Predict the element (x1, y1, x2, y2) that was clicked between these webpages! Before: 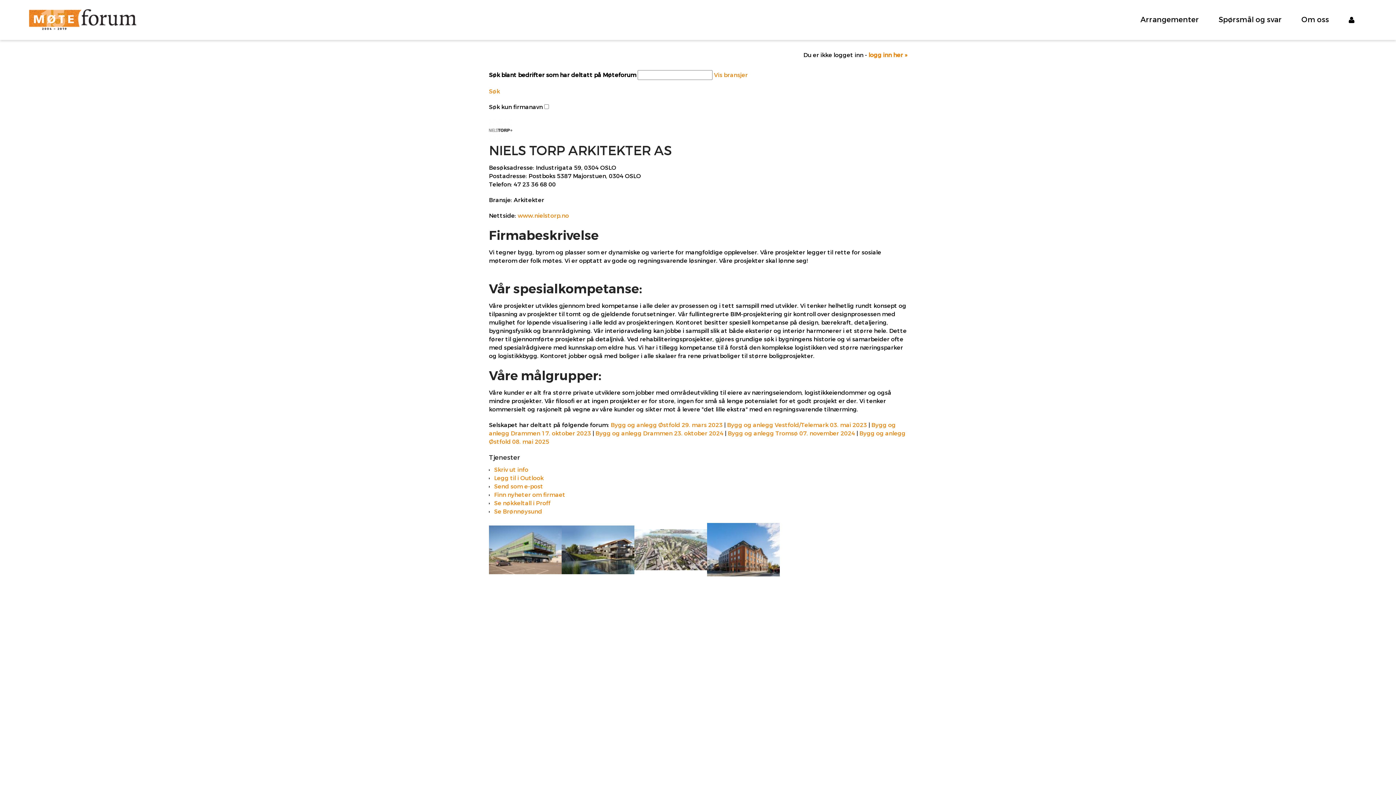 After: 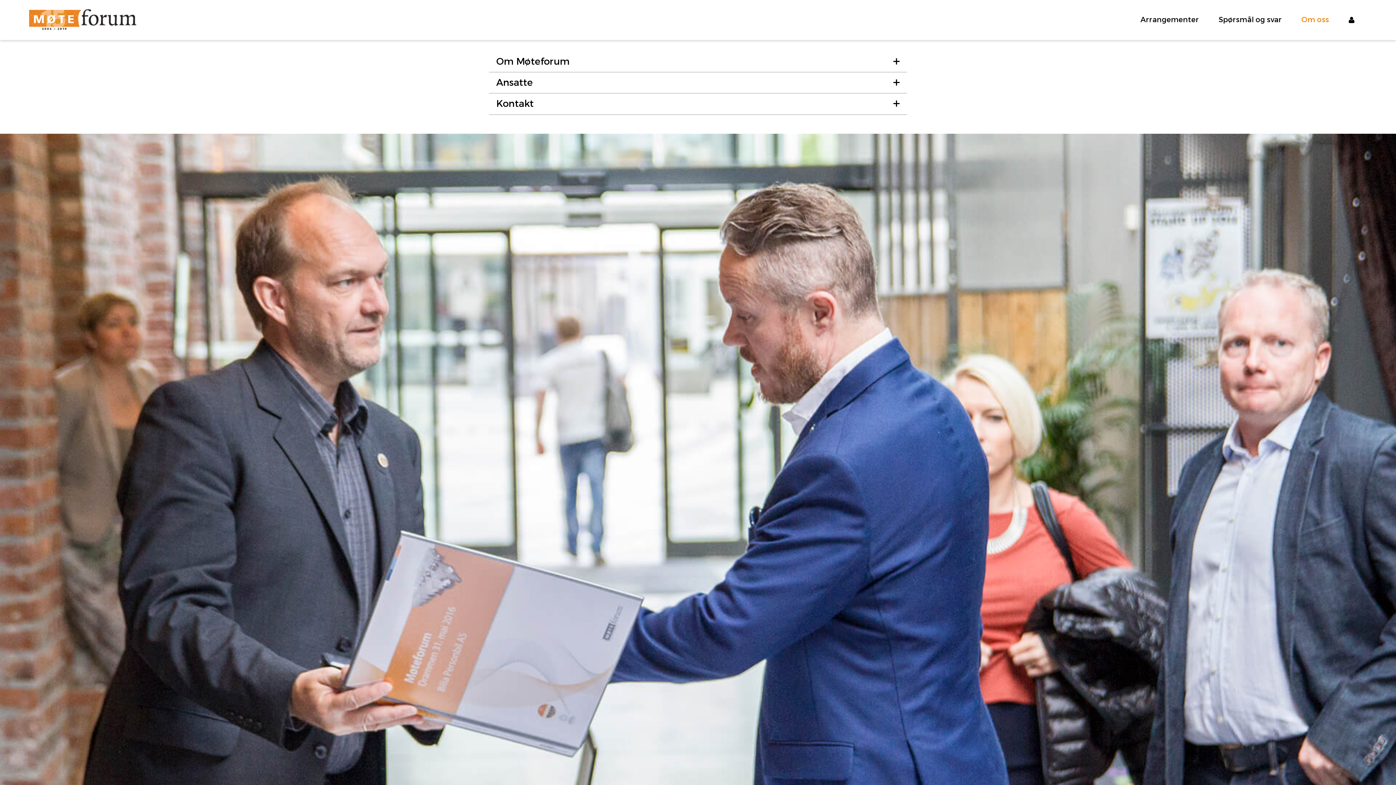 Action: label: Om oss bbox: (1301, 14, 1329, 24)